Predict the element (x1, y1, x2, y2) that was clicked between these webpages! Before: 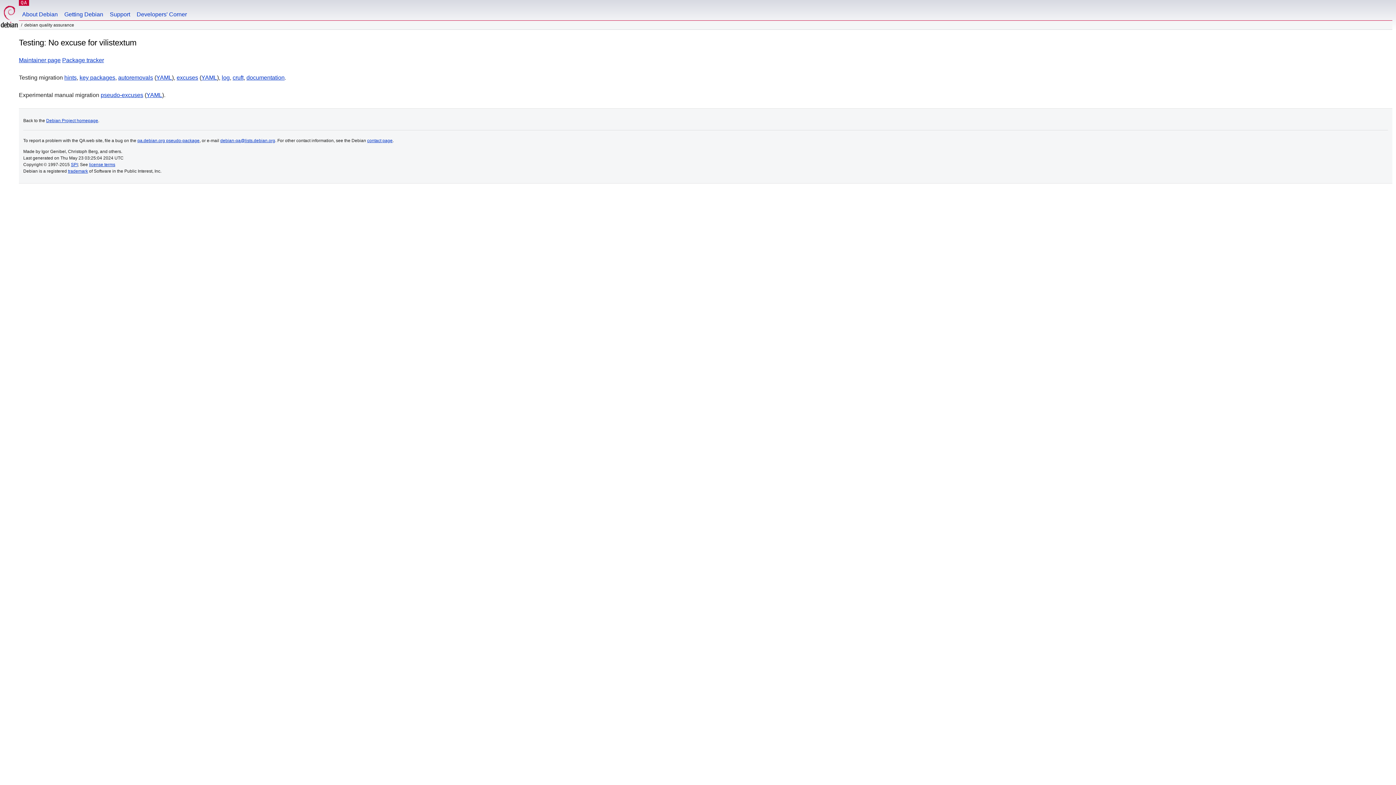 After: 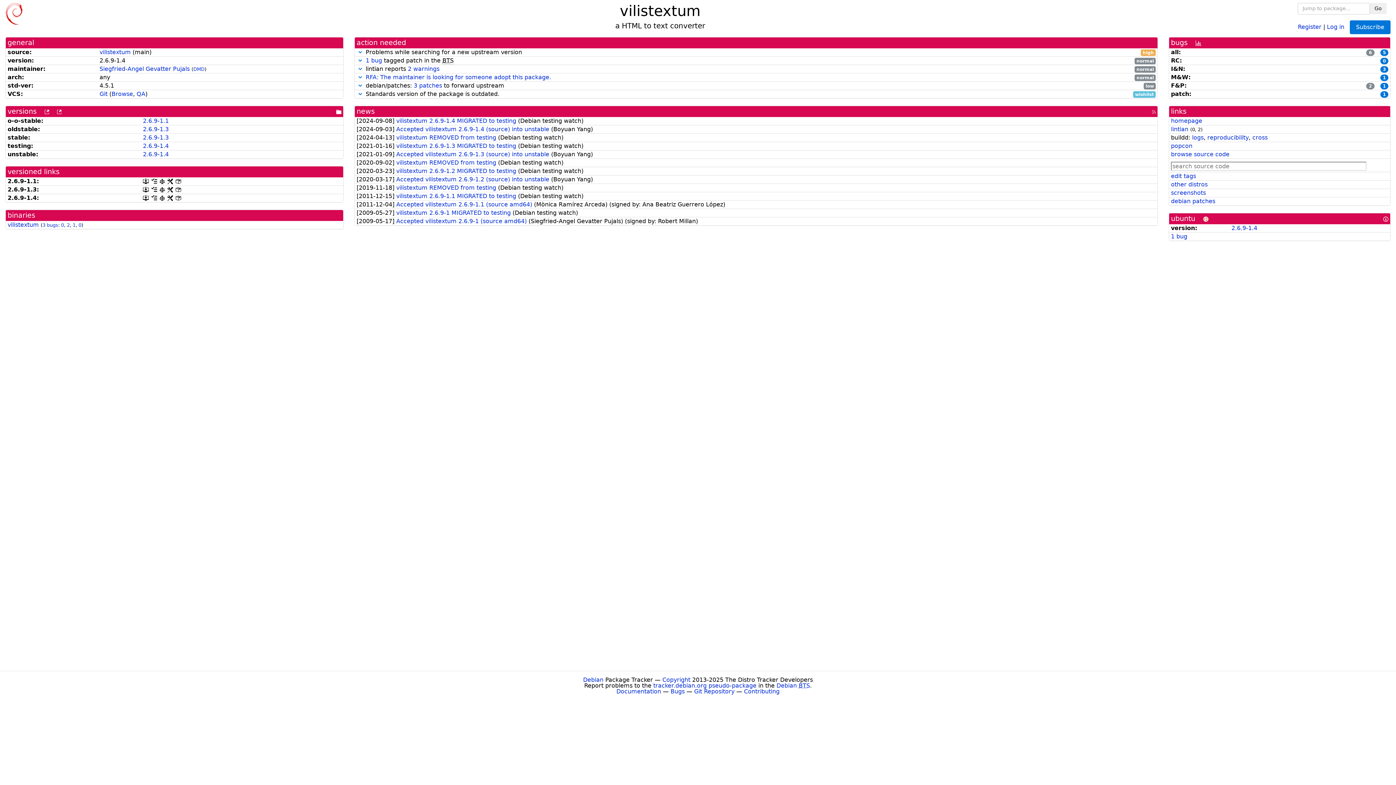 Action: bbox: (62, 57, 104, 63) label: Package tracker